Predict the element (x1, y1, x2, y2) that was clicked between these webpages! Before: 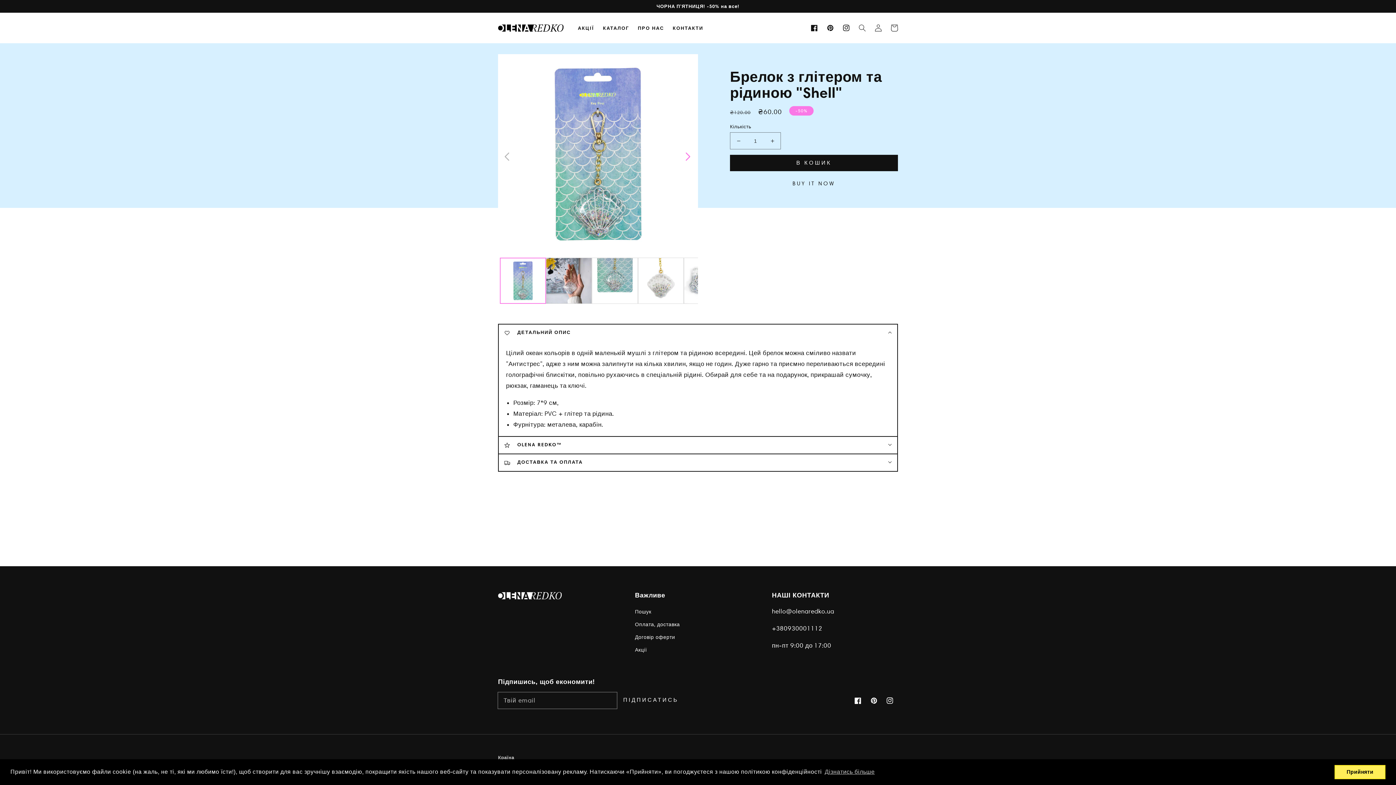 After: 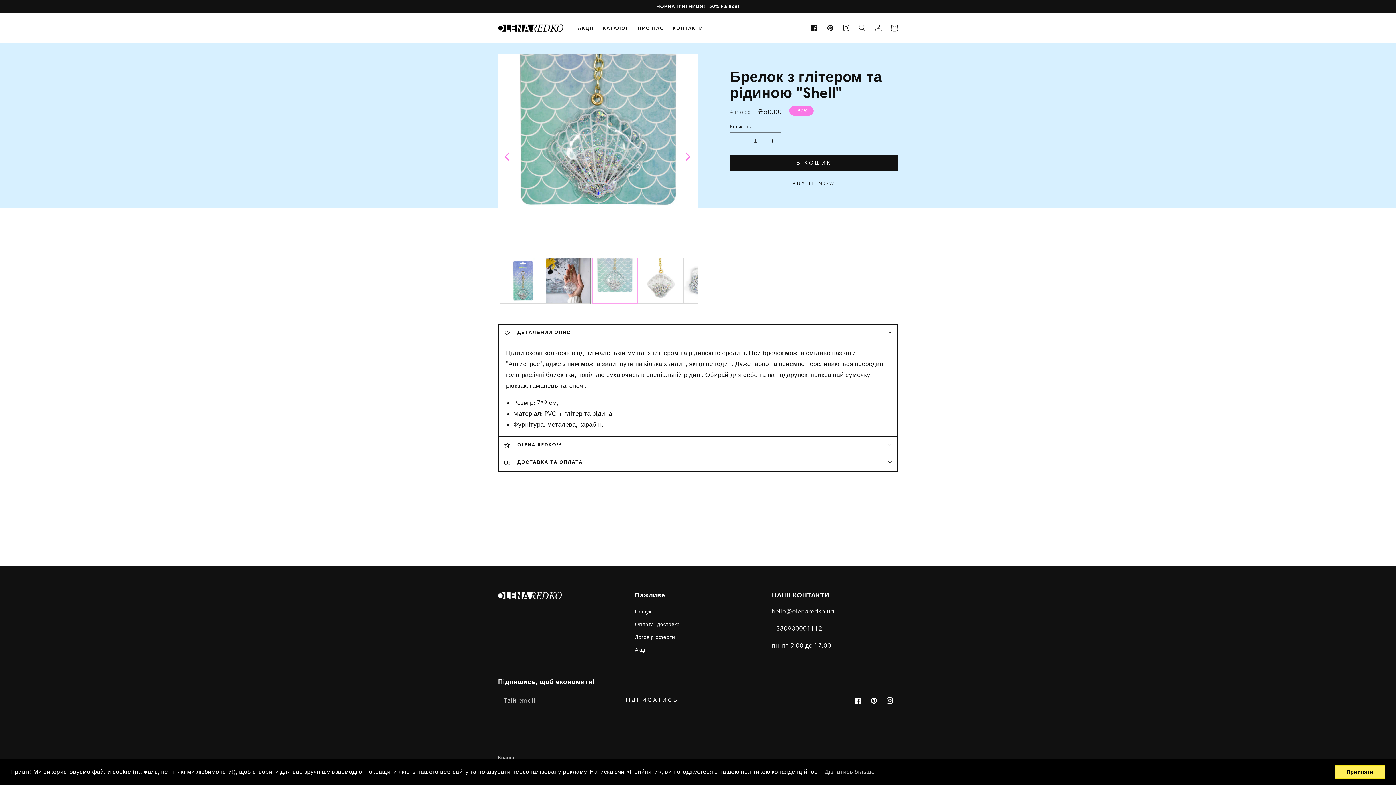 Action: bbox: (592, 257, 638, 303)